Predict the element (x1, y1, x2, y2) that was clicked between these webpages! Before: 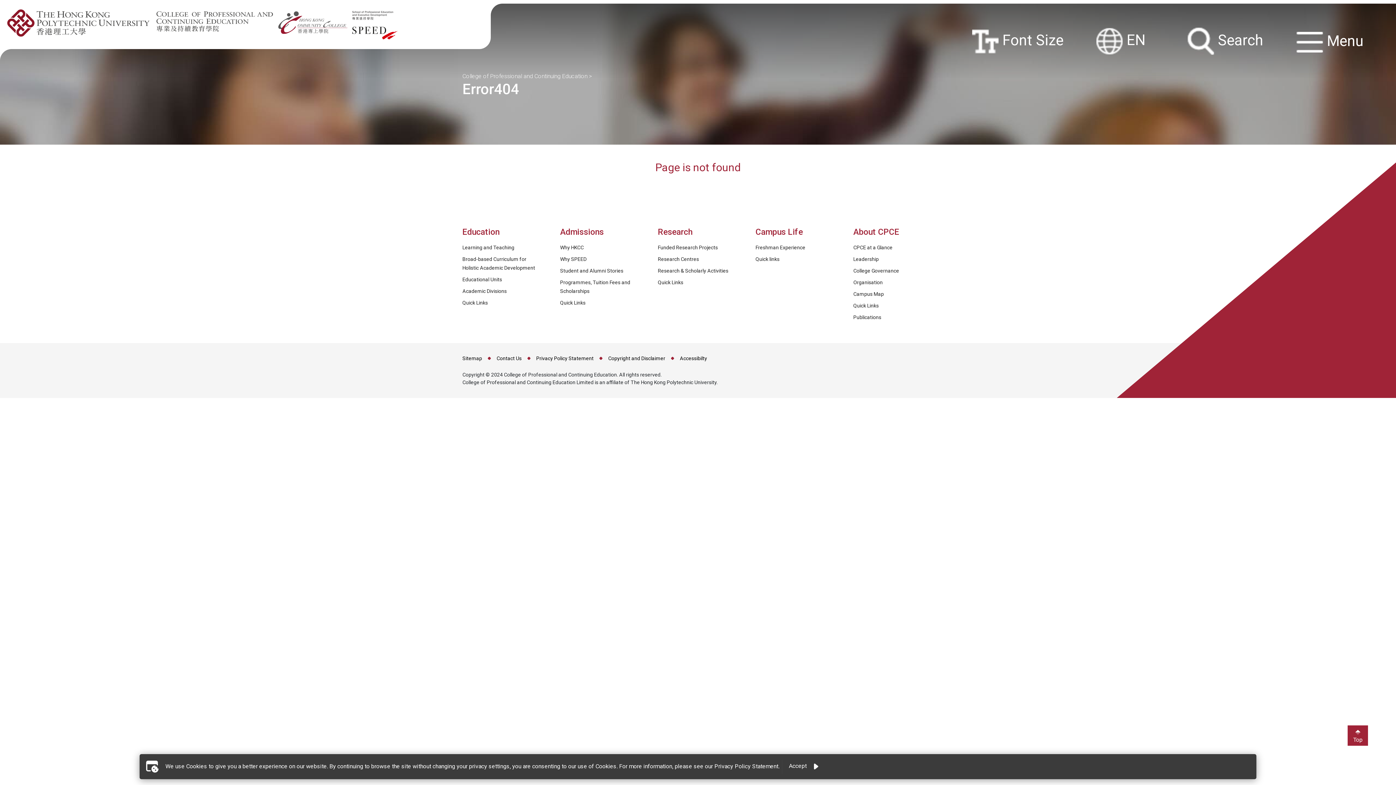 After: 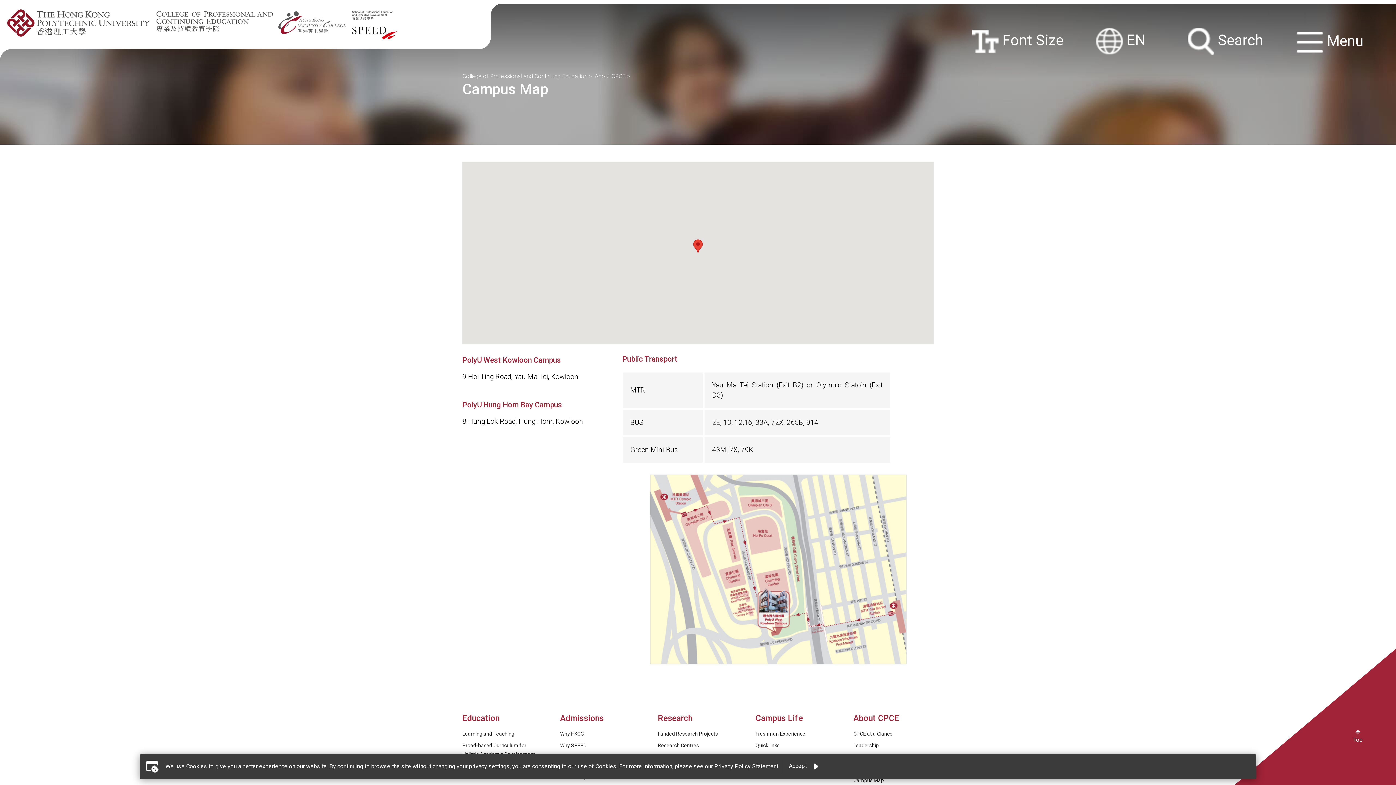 Action: label: Campus Map bbox: (853, 291, 884, 297)